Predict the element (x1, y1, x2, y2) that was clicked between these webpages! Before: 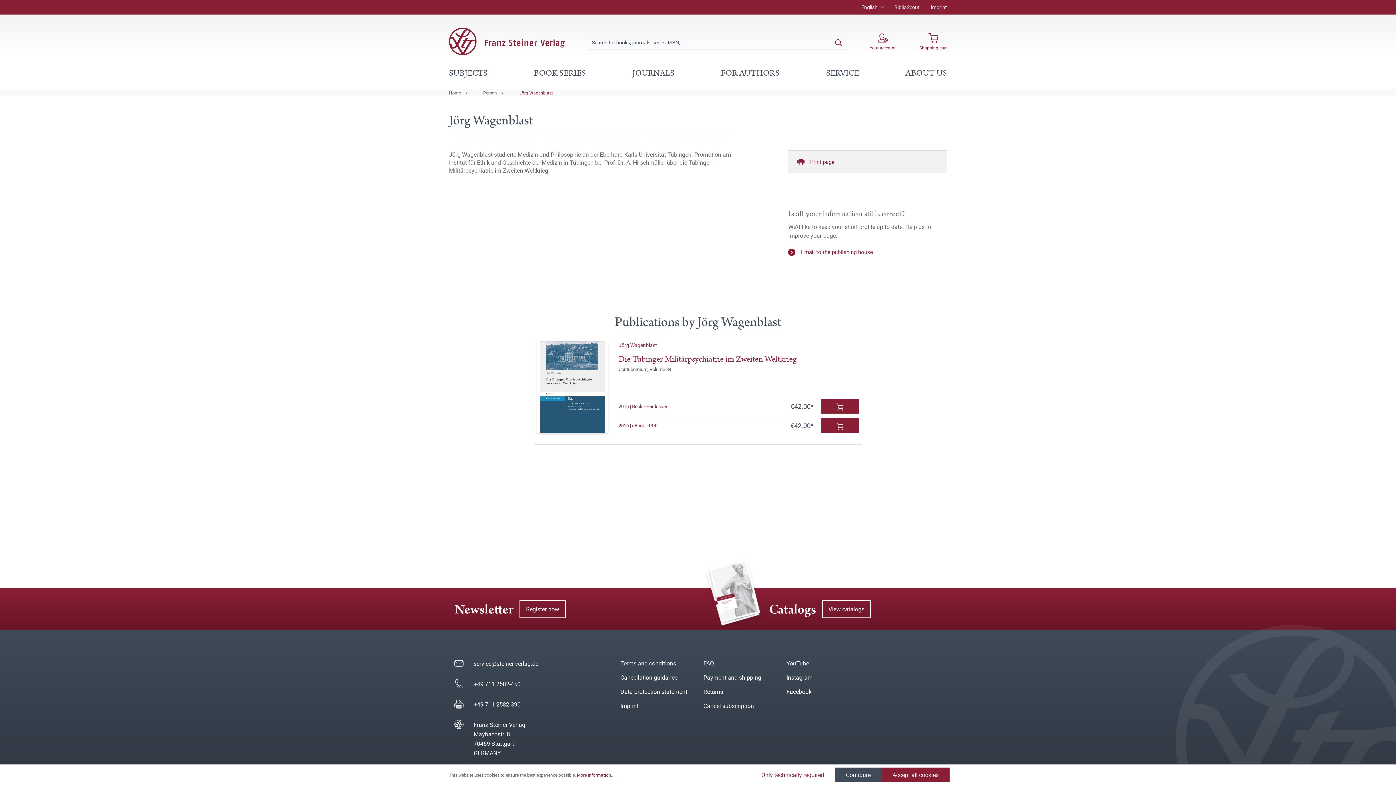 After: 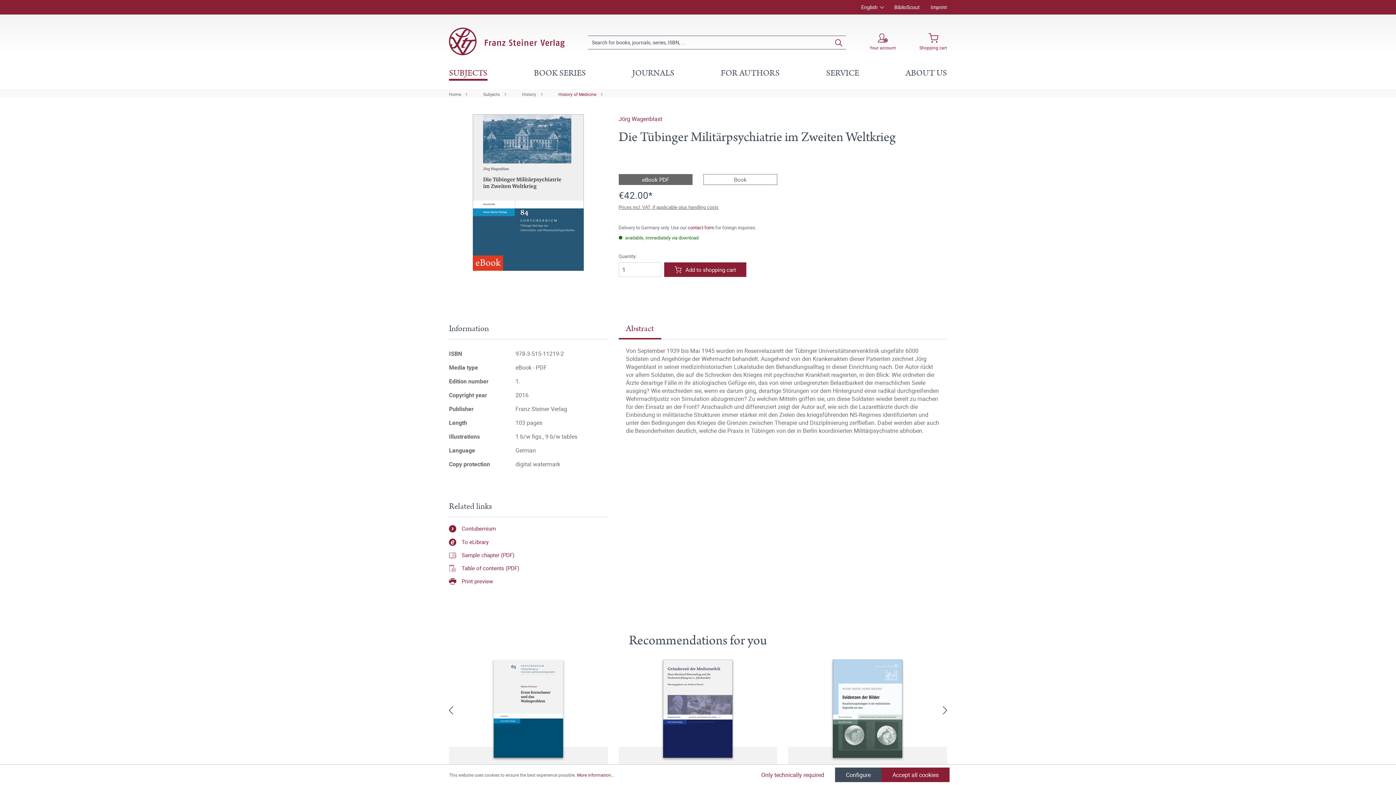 Action: bbox: (618, 422, 657, 429) label: 2016 | eBook - PDF